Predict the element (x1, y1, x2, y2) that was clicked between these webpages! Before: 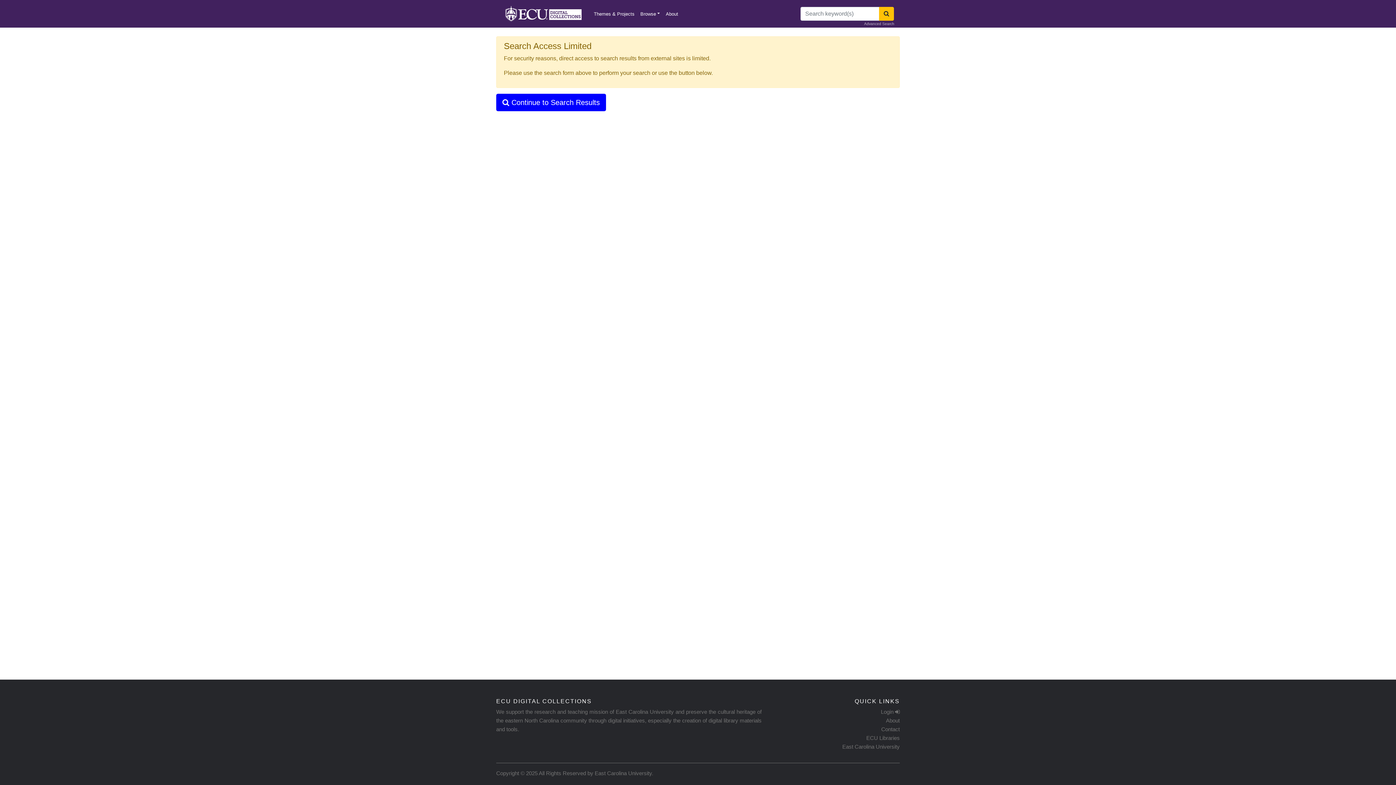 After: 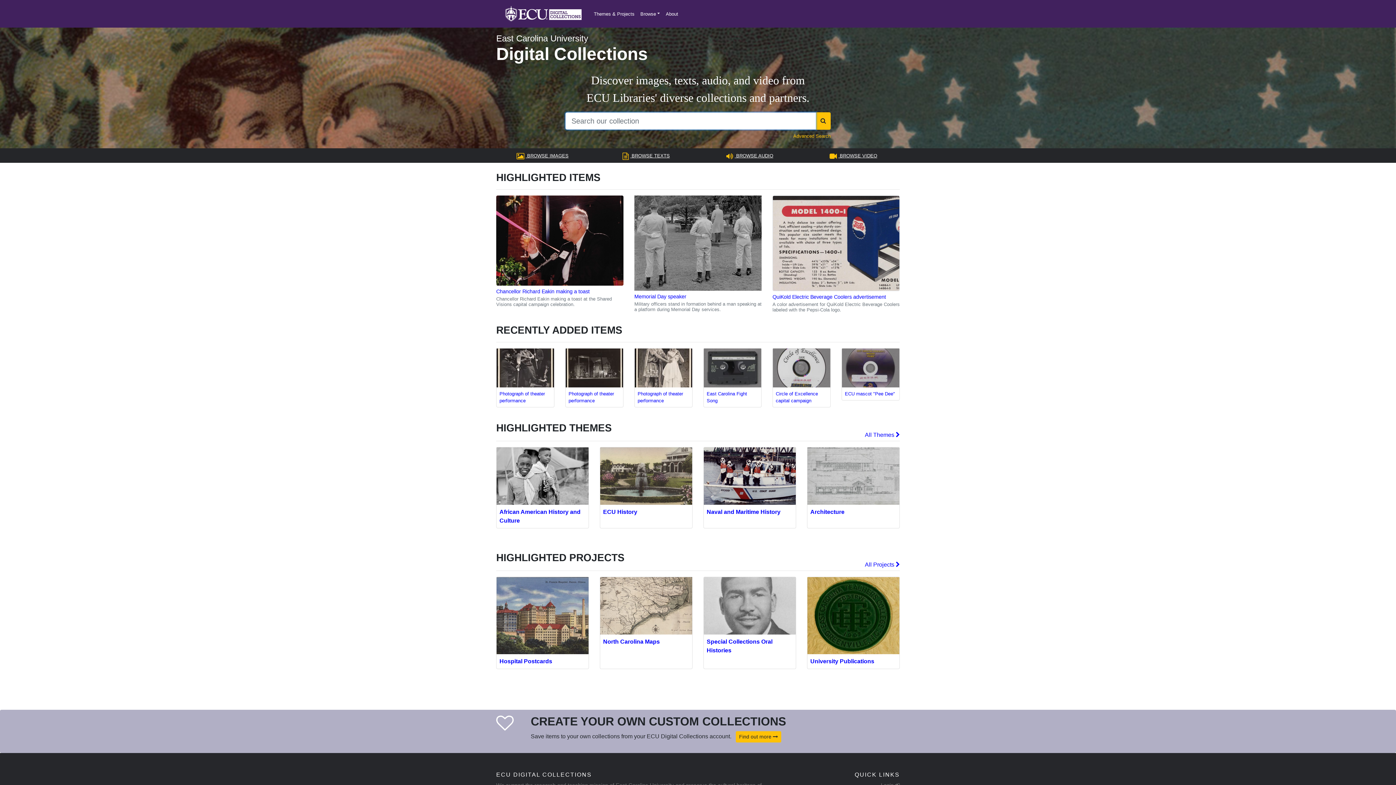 Action: bbox: (502, 2, 583, 24)